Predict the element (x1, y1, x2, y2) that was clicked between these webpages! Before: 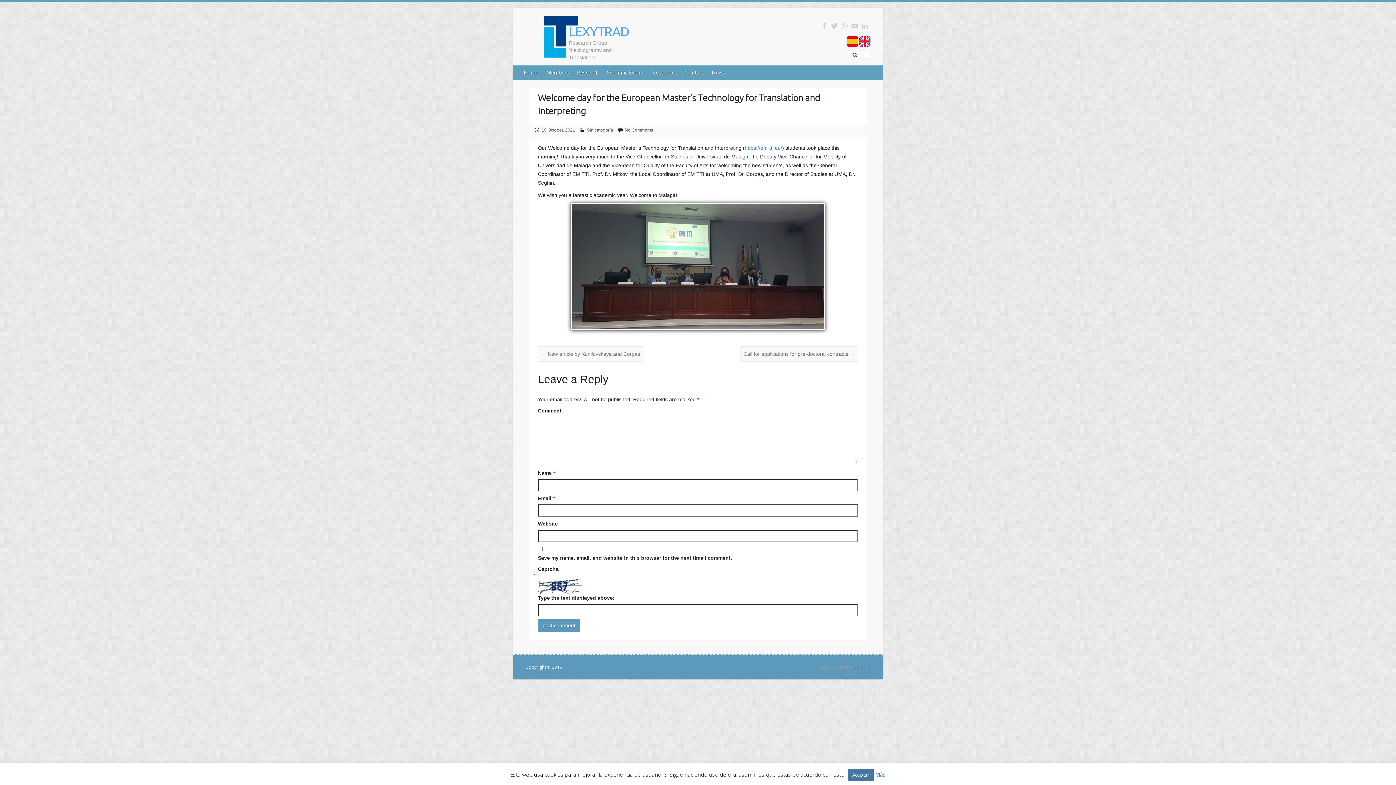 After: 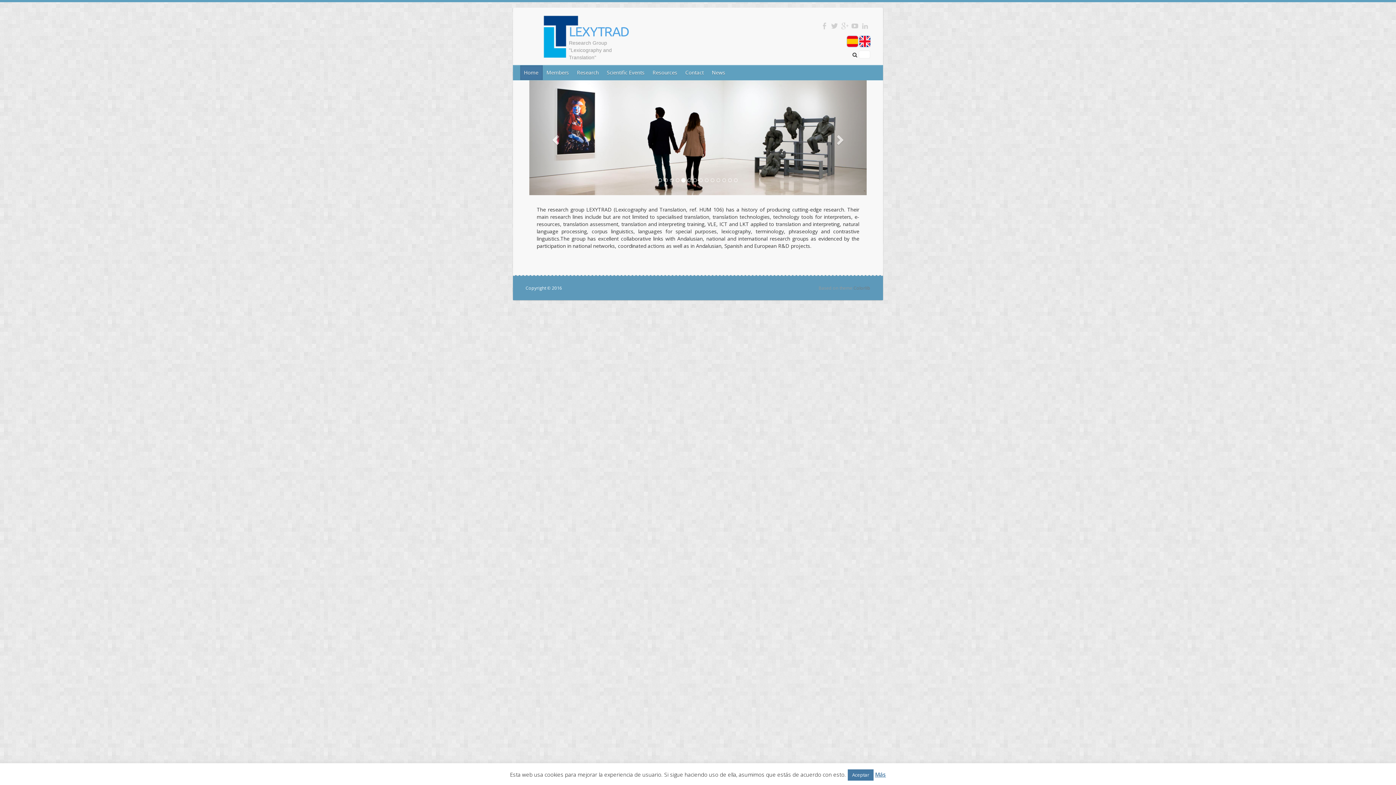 Action: label: Home bbox: (520, 65, 542, 80)